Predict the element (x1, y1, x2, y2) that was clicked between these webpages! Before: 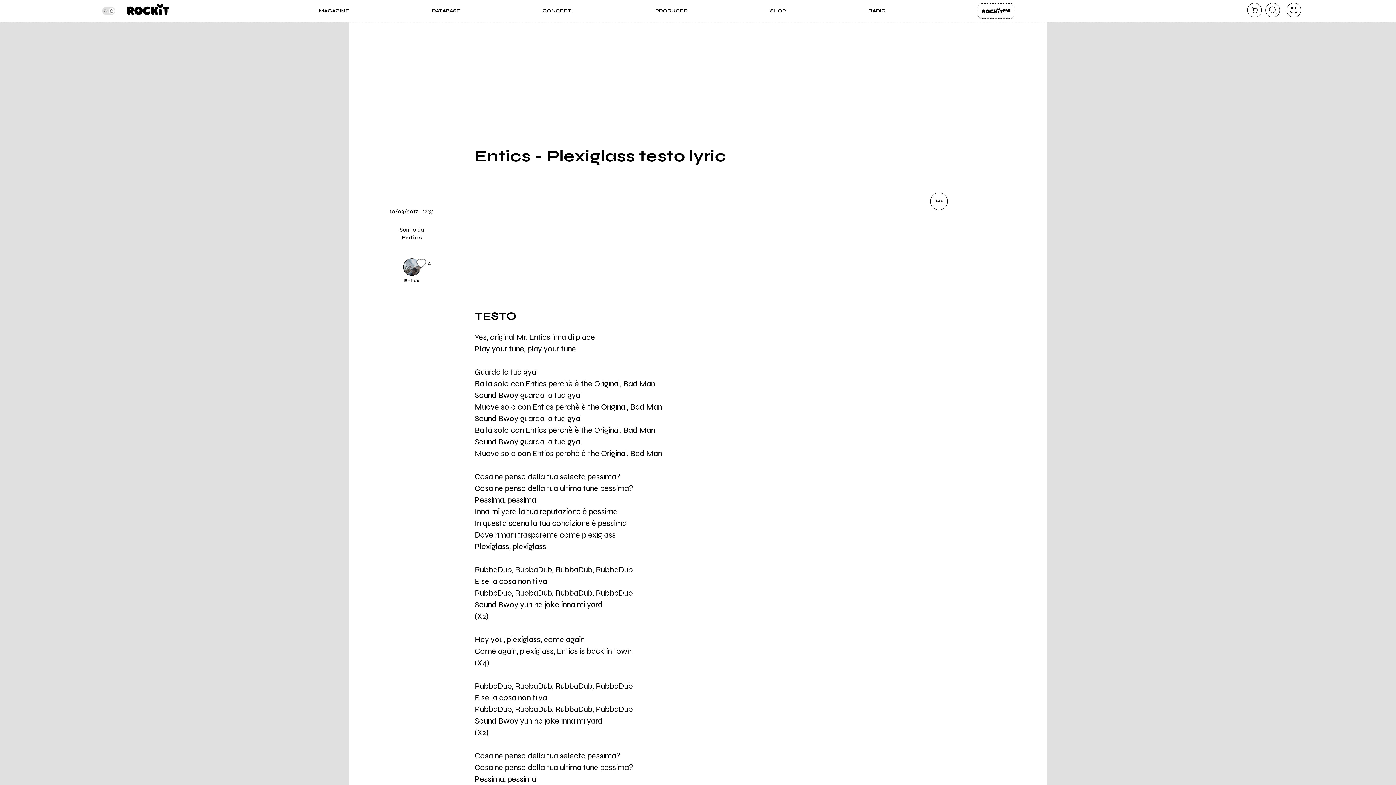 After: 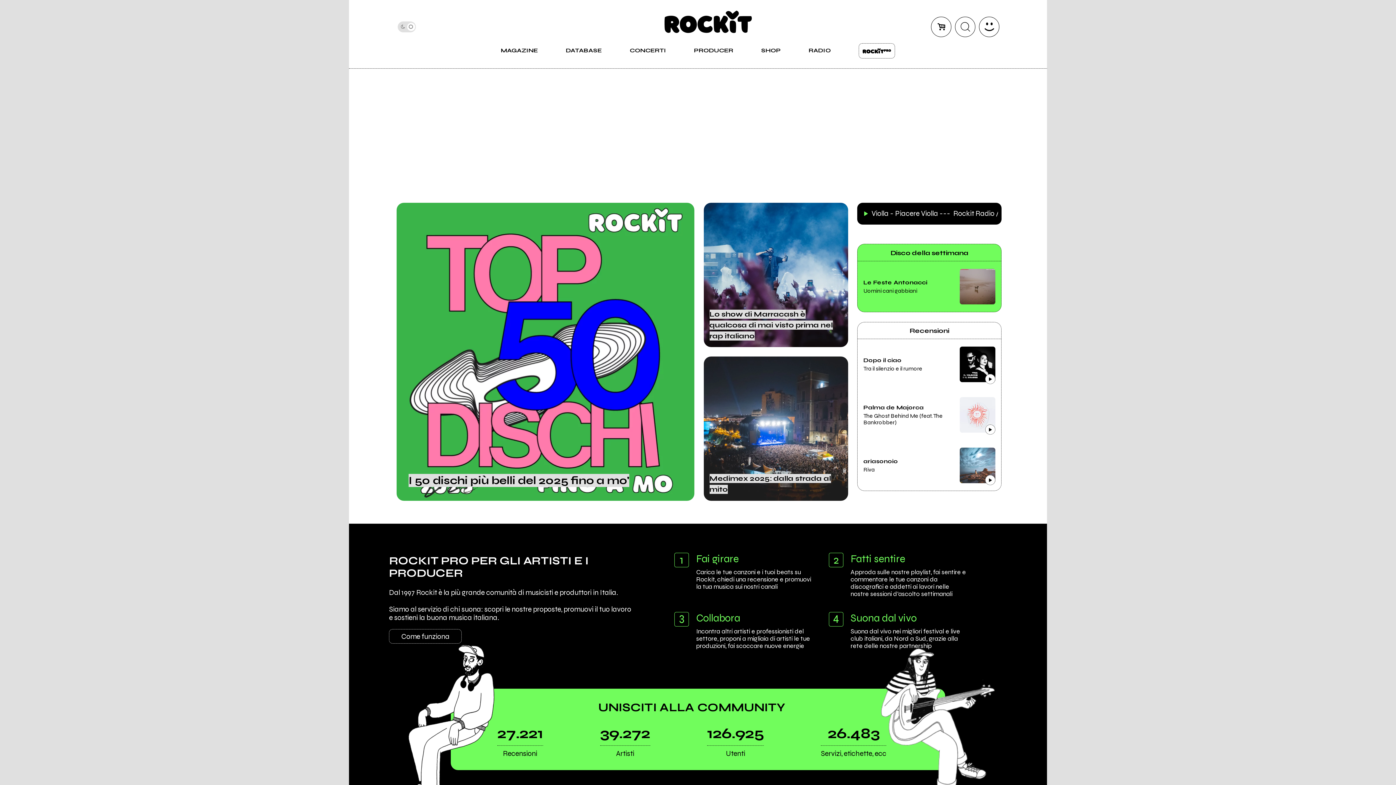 Action: bbox: (126, 0, 169, 21) label: home